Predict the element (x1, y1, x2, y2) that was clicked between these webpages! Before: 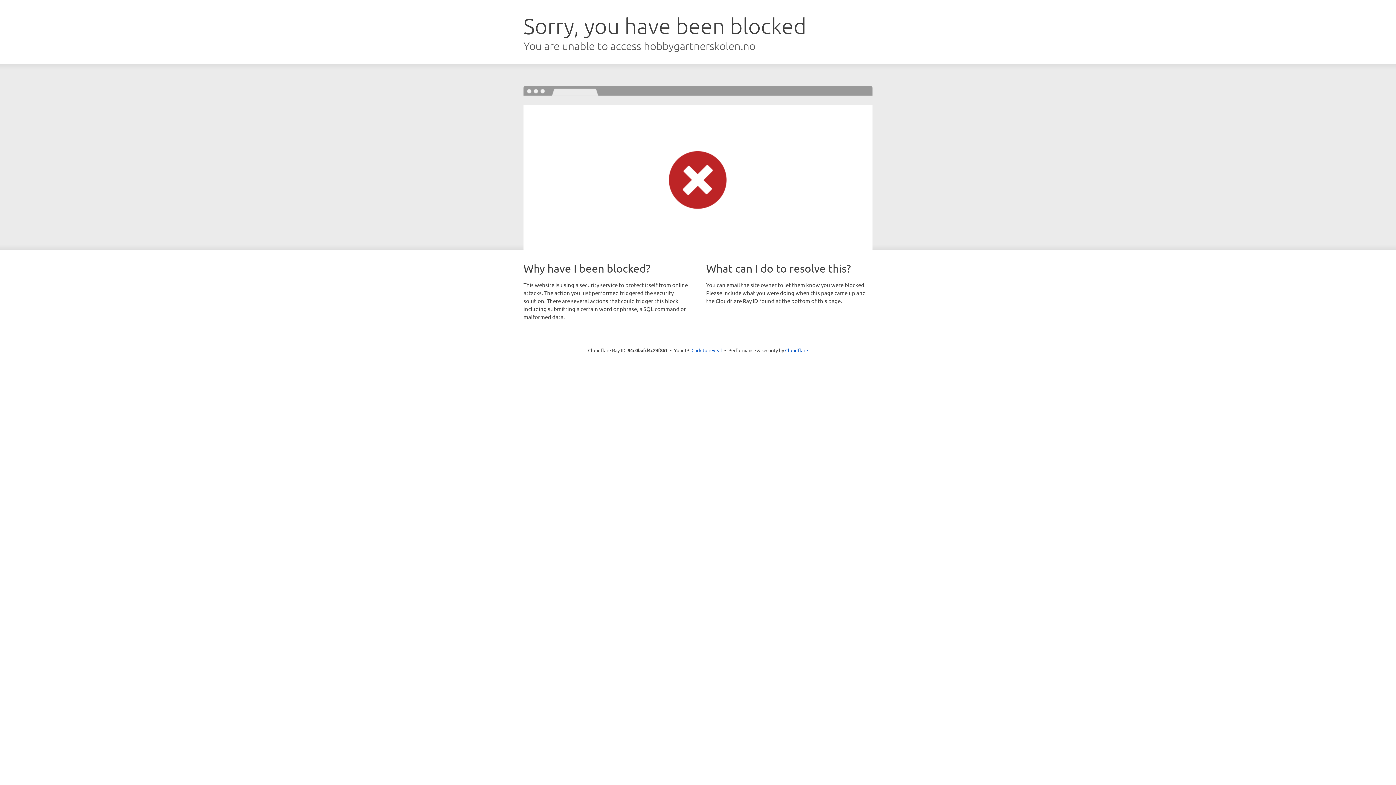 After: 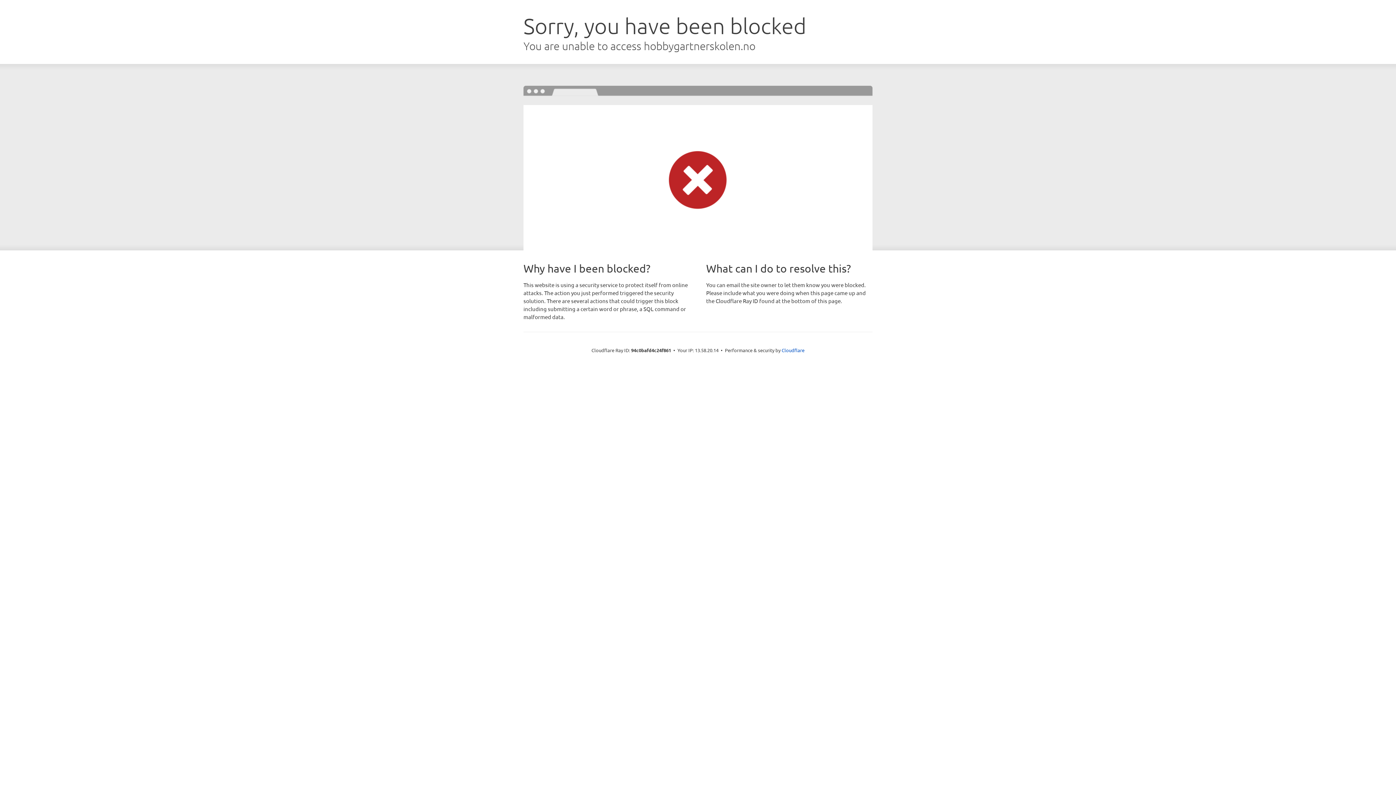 Action: bbox: (691, 346, 722, 353) label: Click to reveal